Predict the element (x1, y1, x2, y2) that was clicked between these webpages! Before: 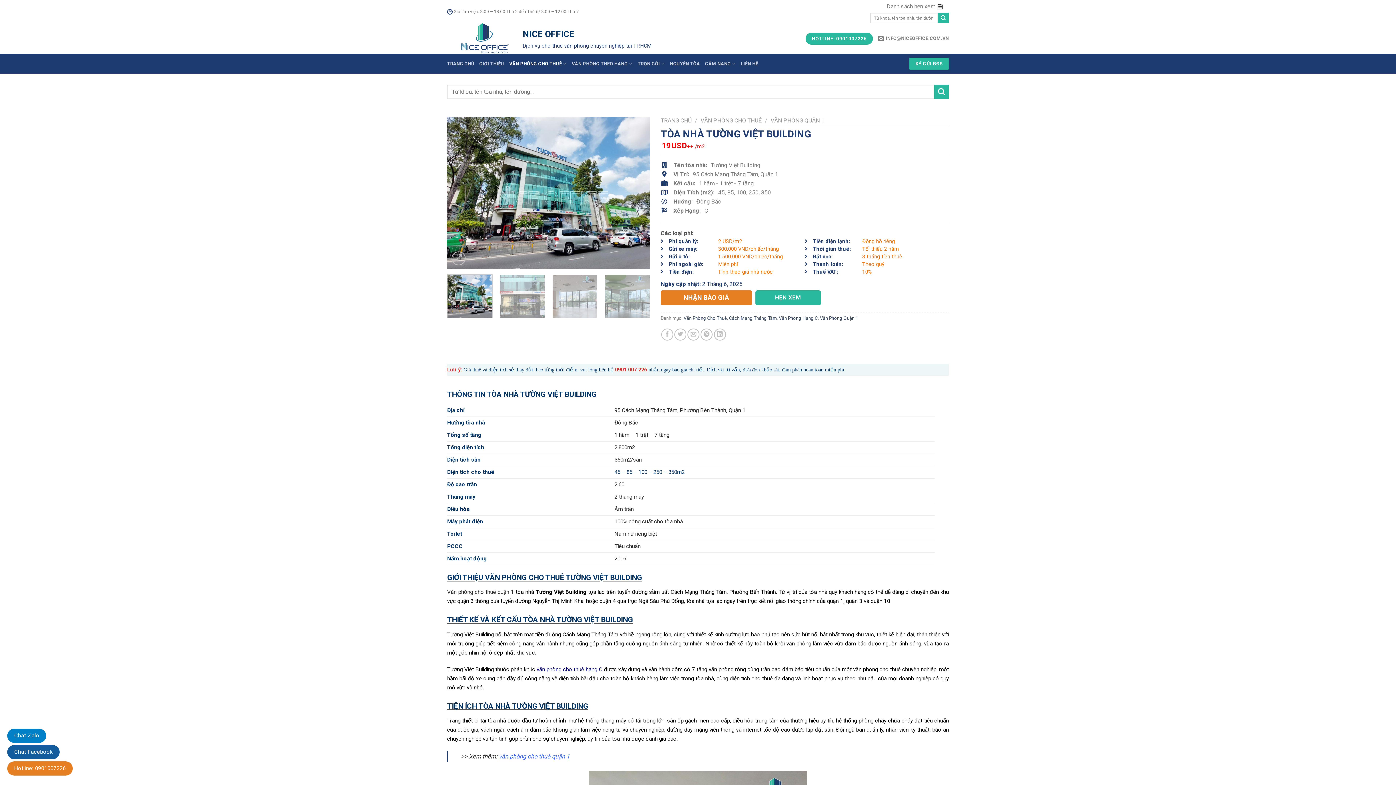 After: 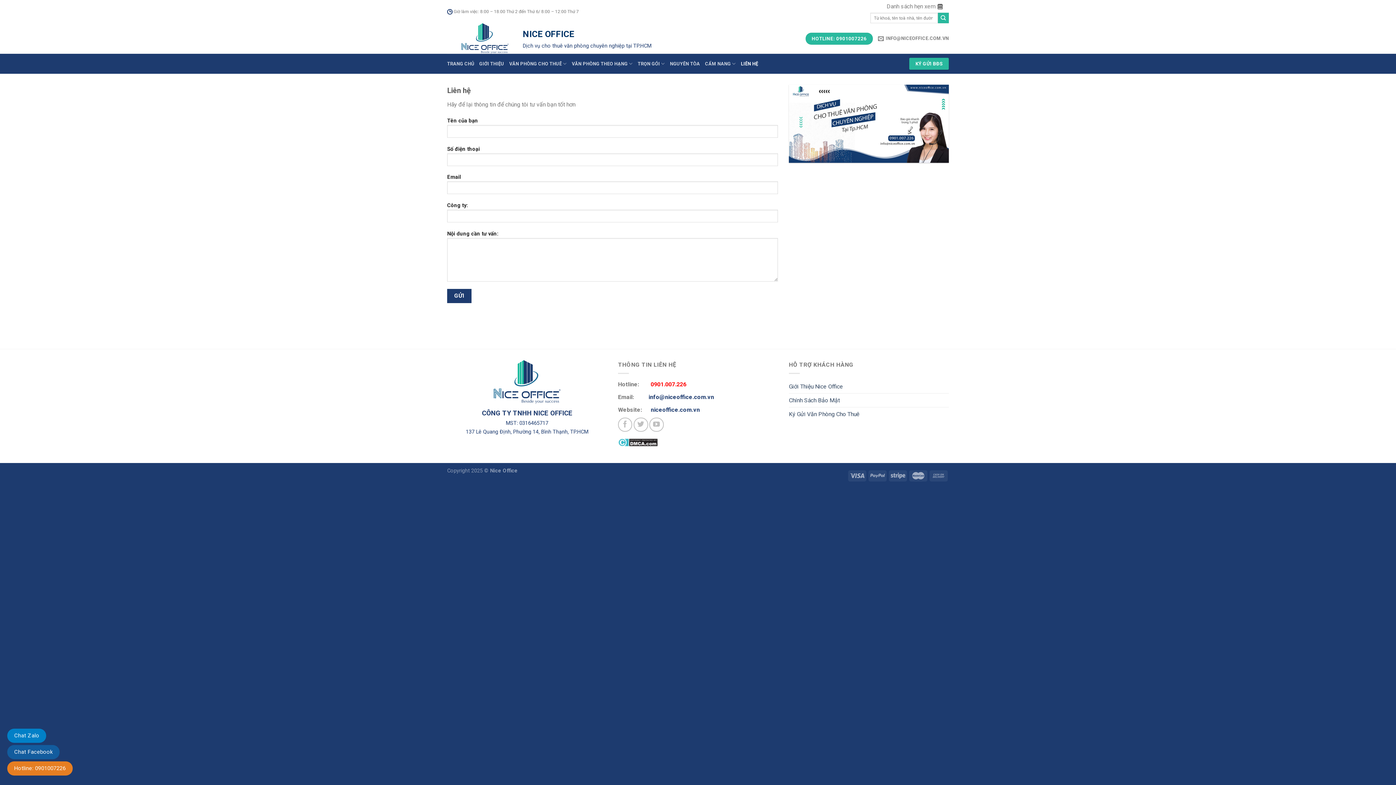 Action: bbox: (741, 57, 758, 70) label: LIÊN HỆ